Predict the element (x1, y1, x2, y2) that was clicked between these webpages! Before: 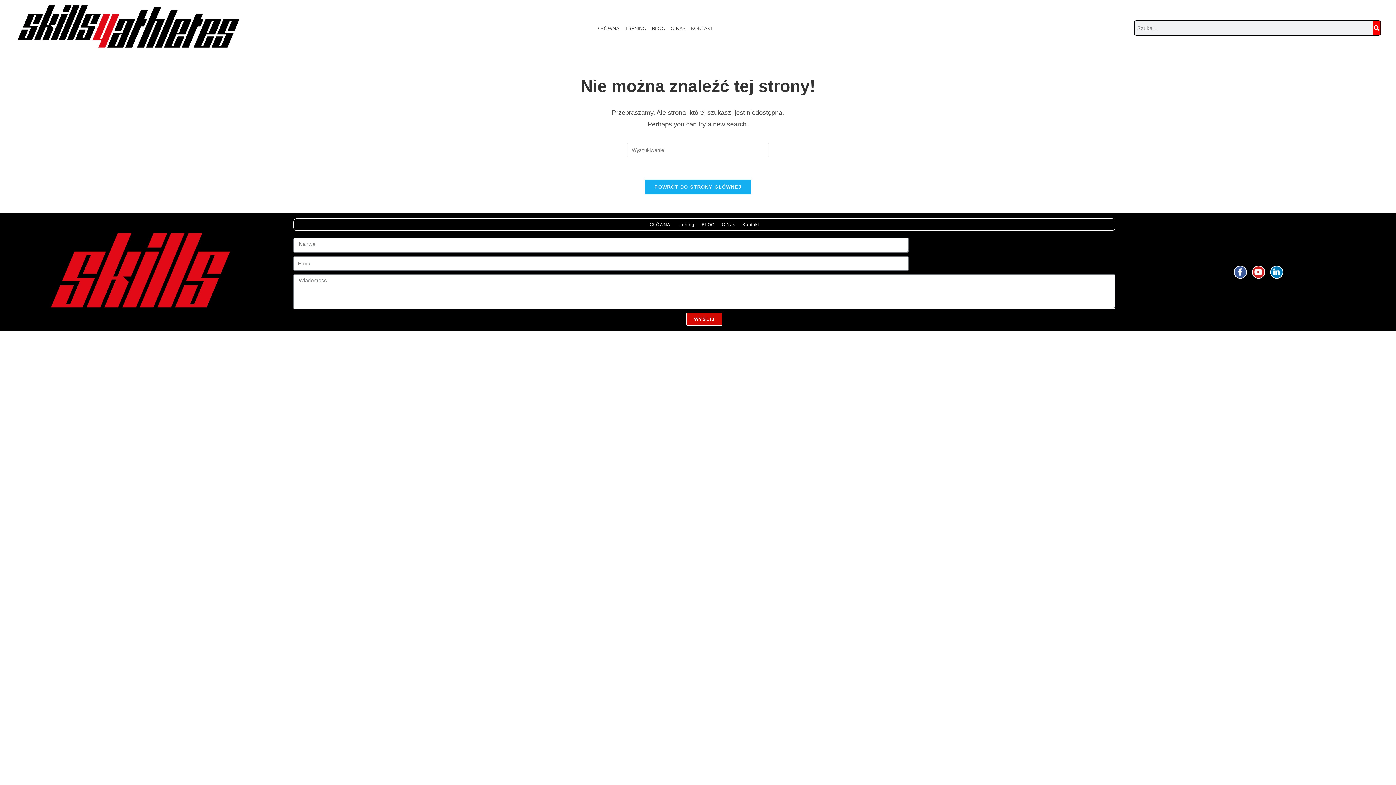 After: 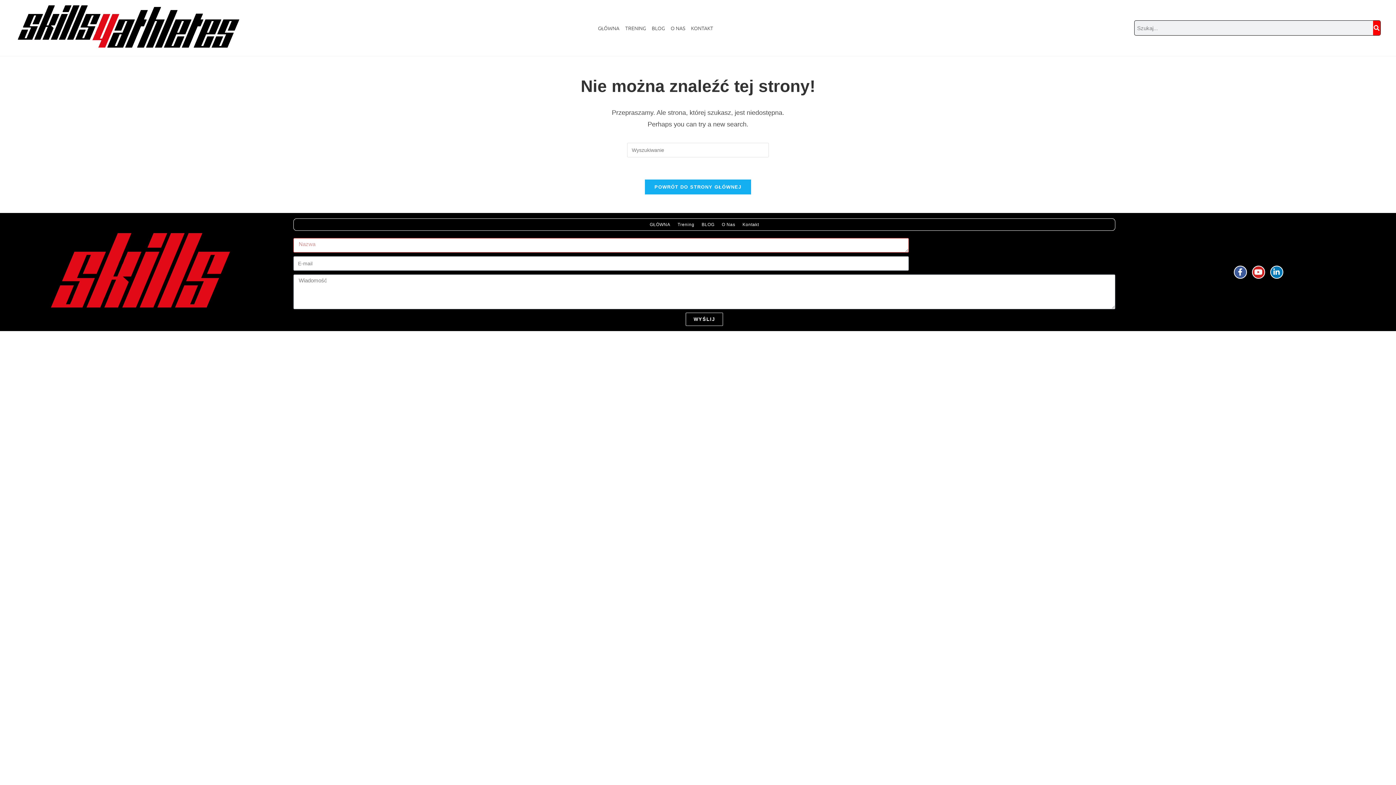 Action: bbox: (686, 313, 722, 325) label: WYŚLIJ